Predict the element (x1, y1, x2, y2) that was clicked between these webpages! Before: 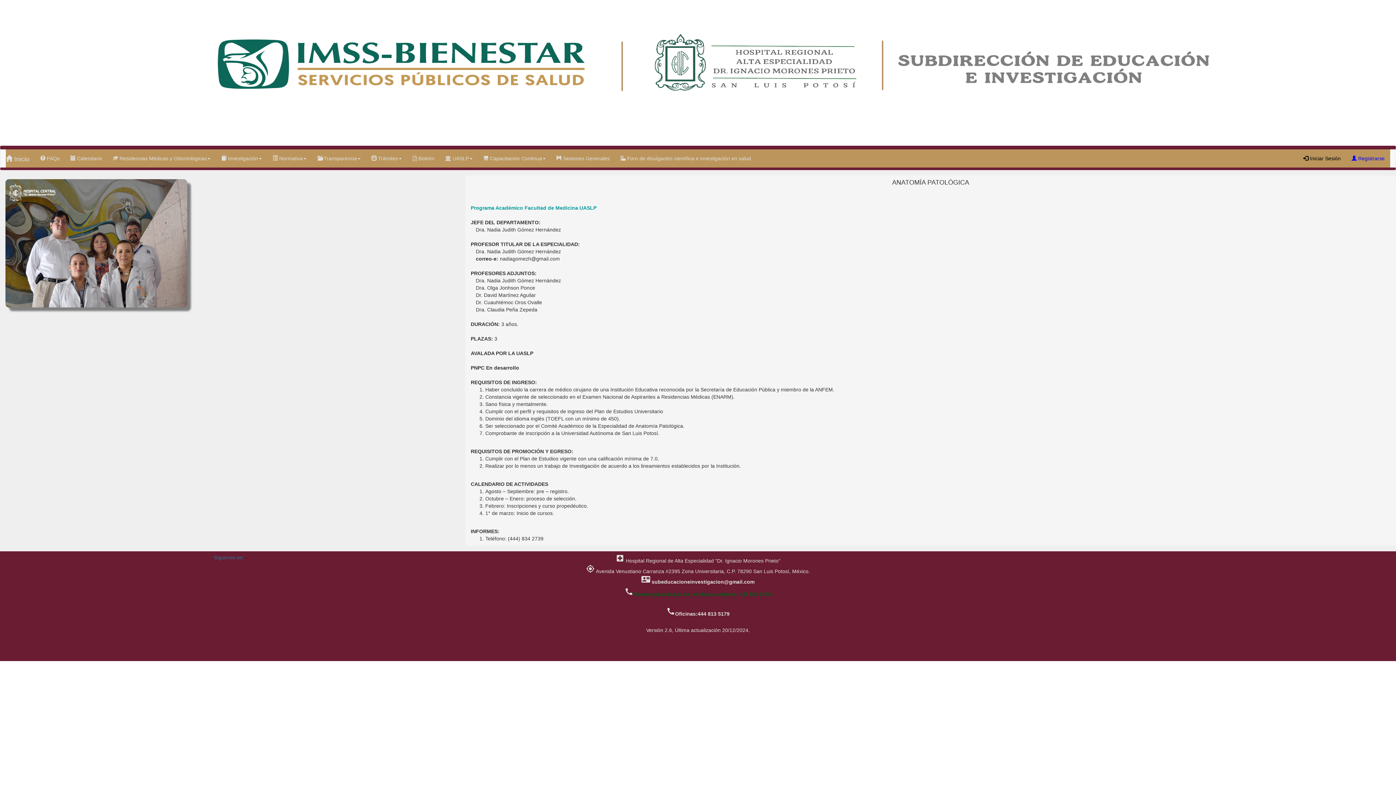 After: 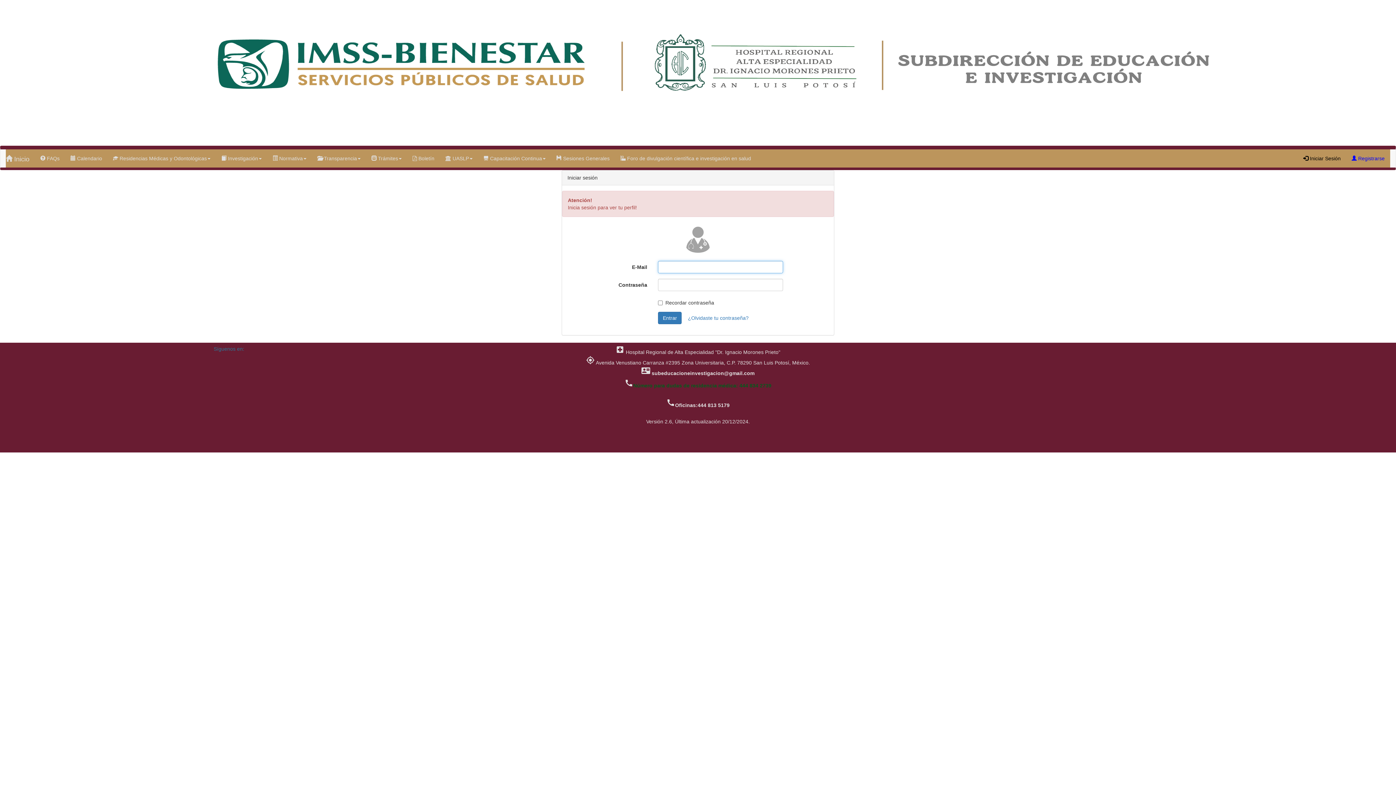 Action: bbox: (1298, 149, 1346, 167) label:  Iniciar Sesión